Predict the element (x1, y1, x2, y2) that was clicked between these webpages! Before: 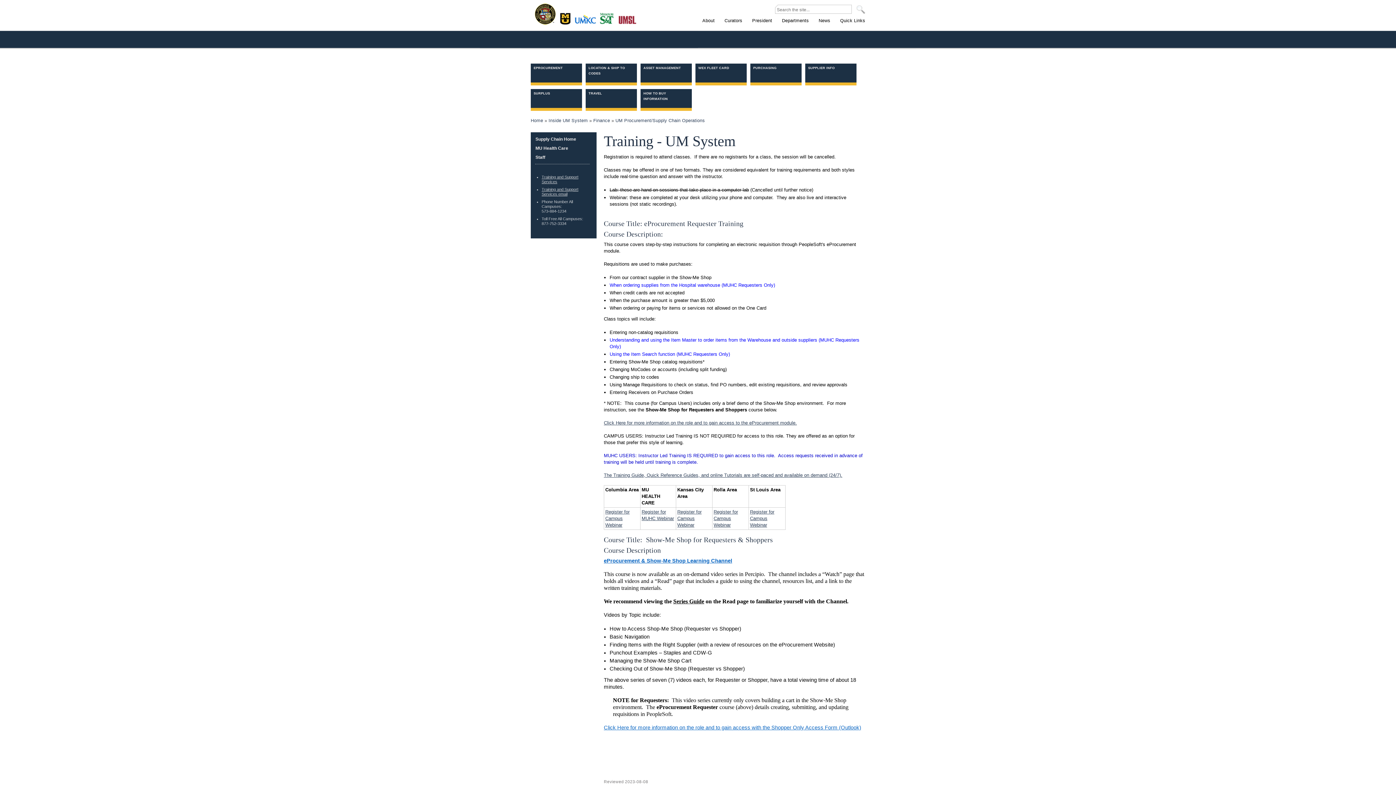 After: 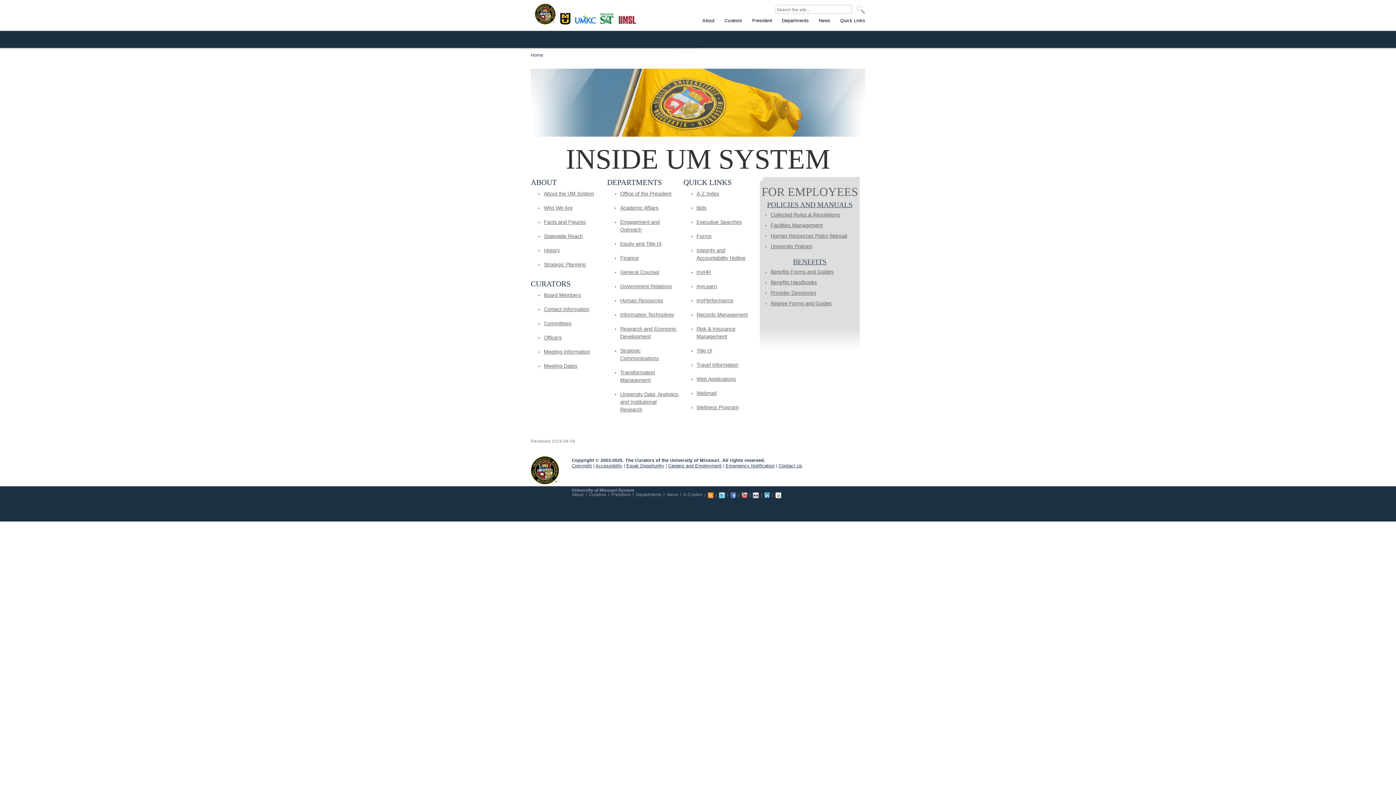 Action: label: Inside UM System bbox: (548, 118, 588, 123)